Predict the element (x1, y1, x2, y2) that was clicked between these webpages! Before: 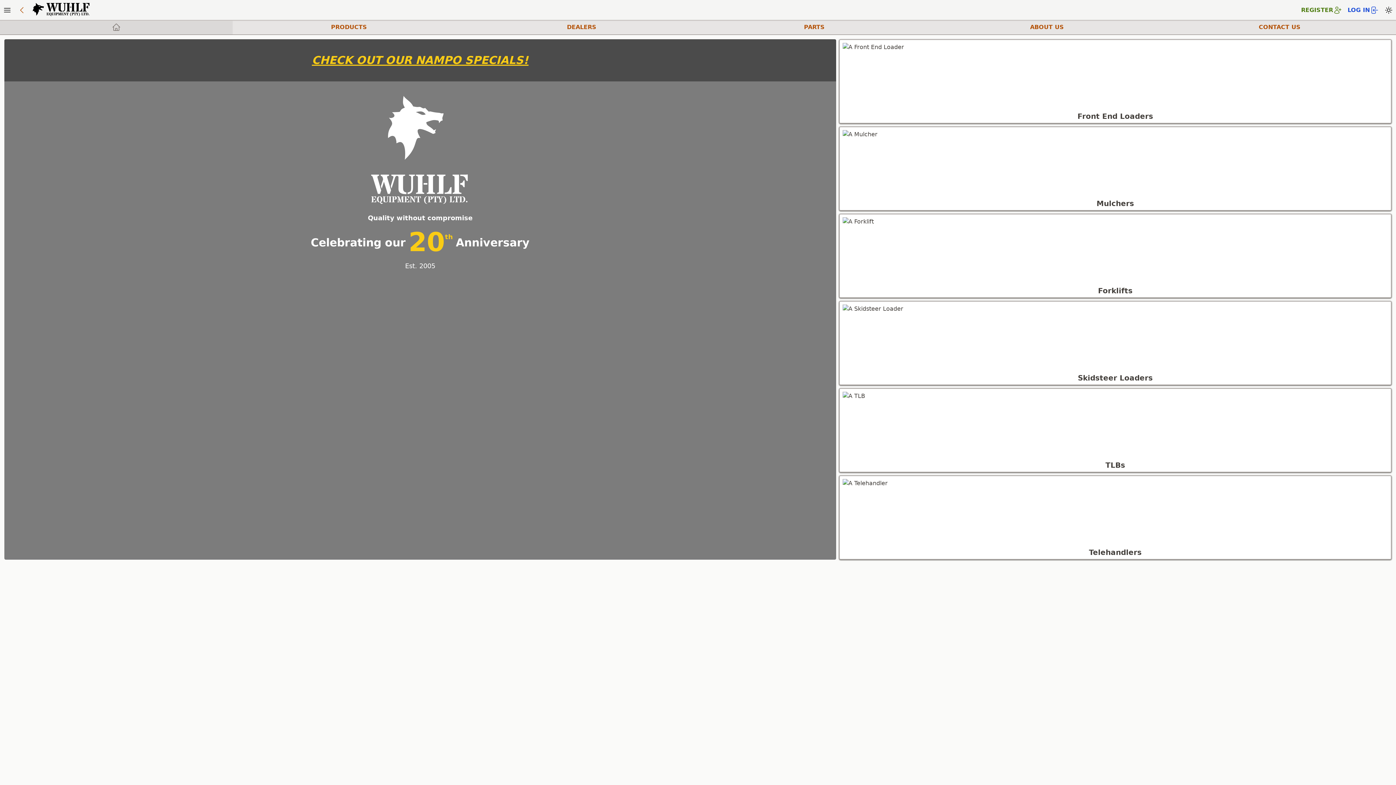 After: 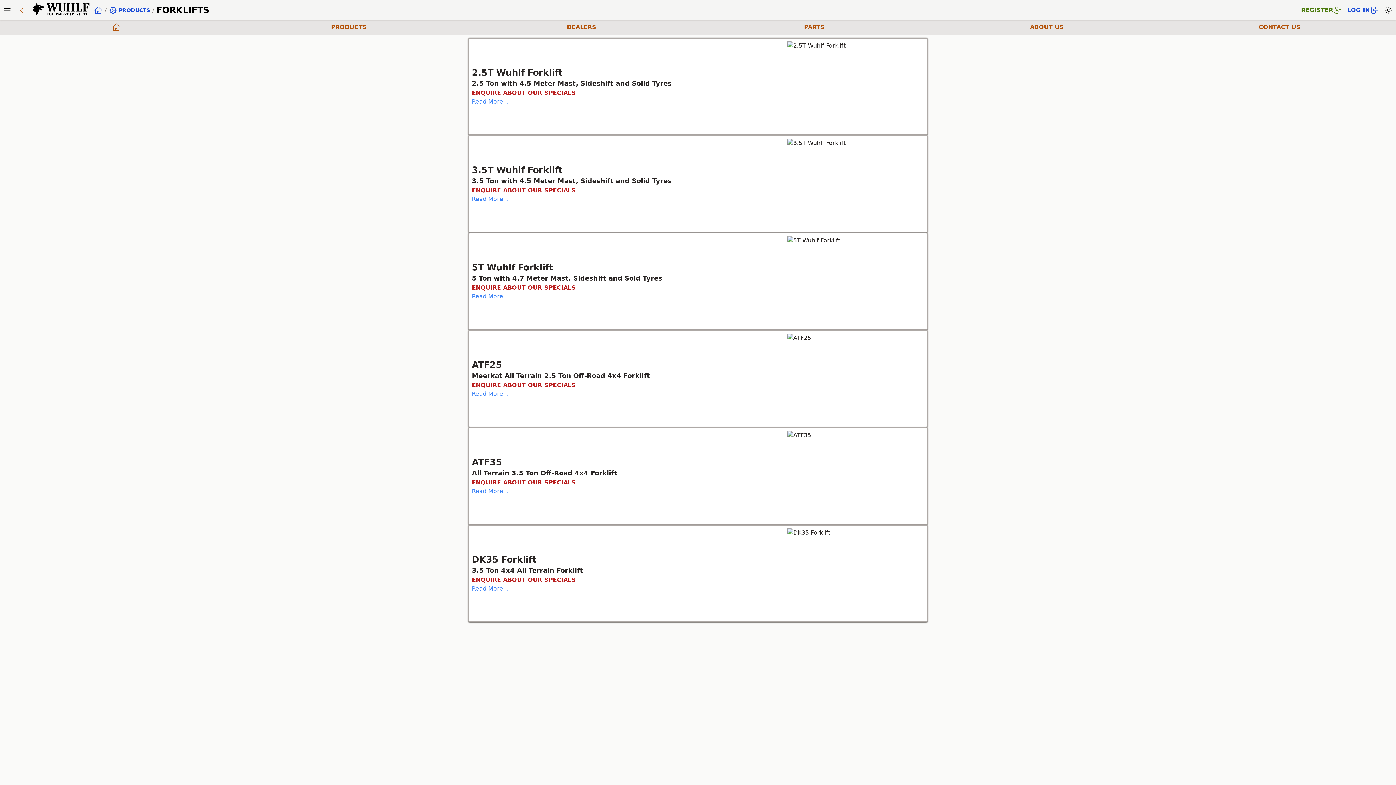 Action: bbox: (839, 213, 1392, 298) label: Forklifts